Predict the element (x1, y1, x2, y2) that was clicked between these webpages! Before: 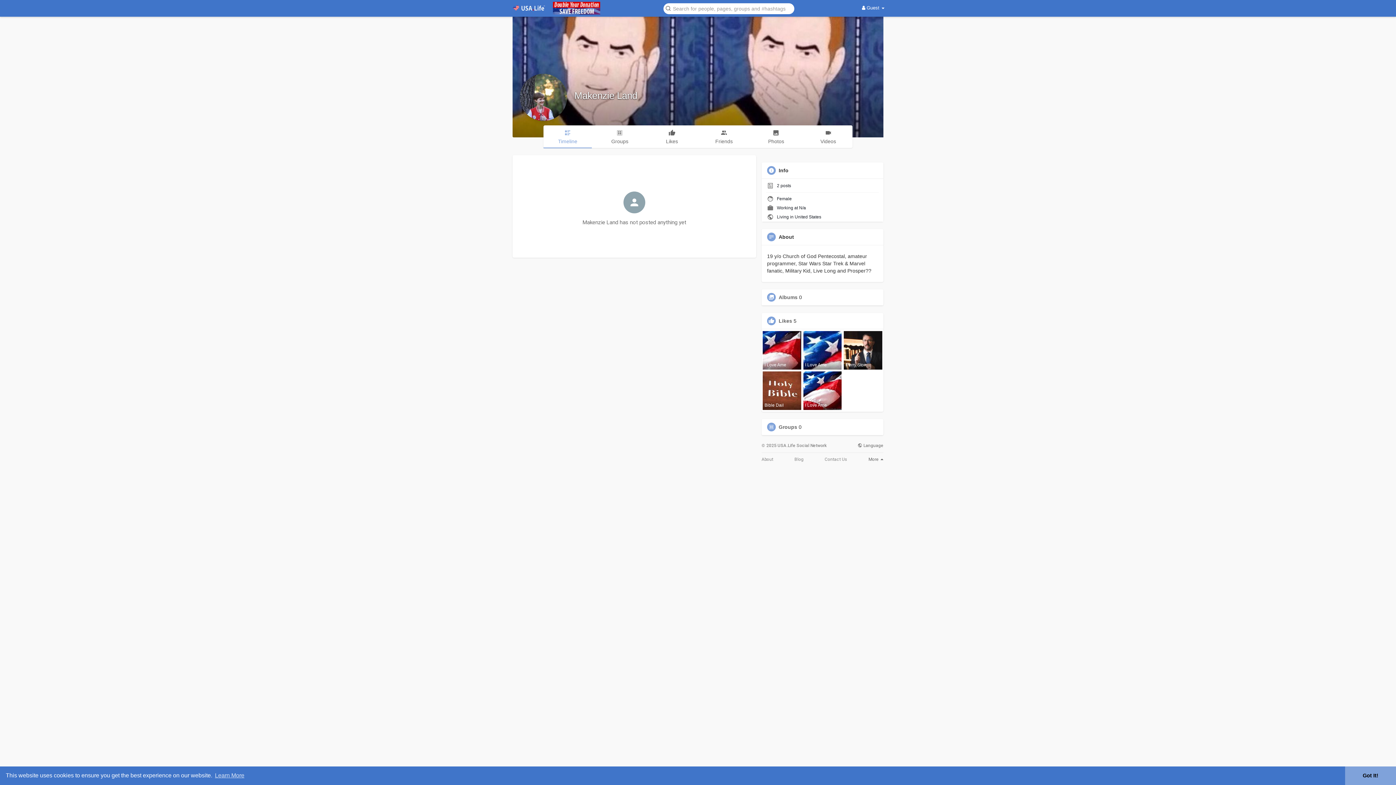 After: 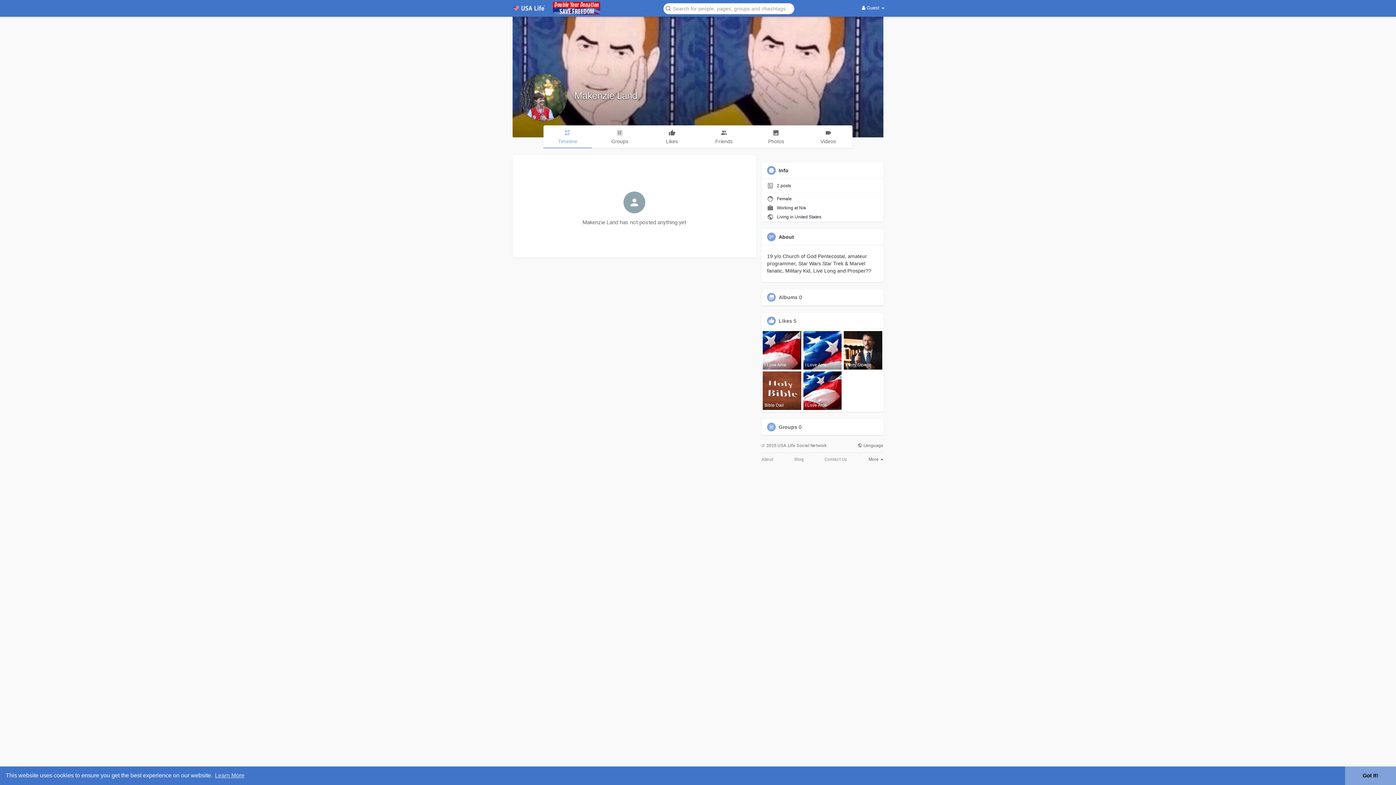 Action: bbox: (546, 1, 600, 14)